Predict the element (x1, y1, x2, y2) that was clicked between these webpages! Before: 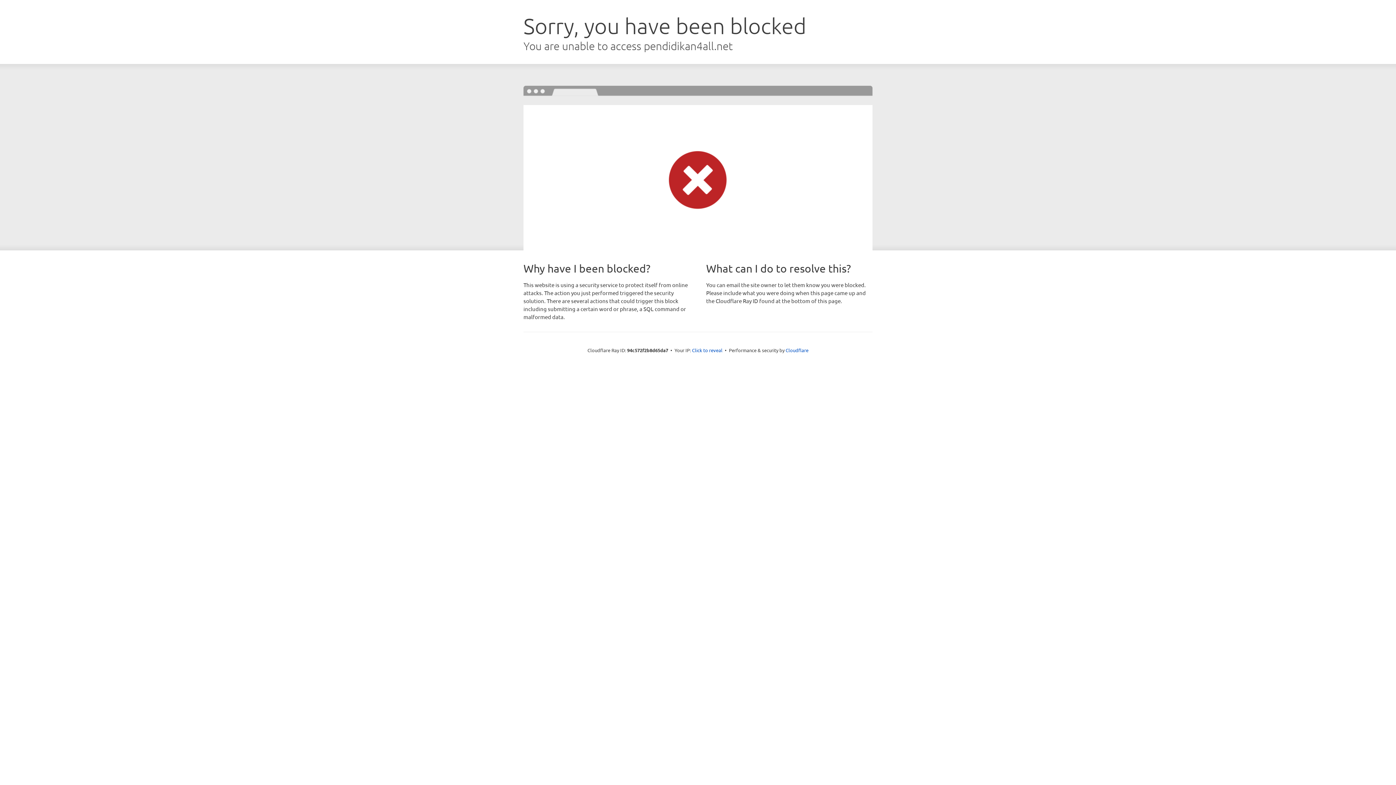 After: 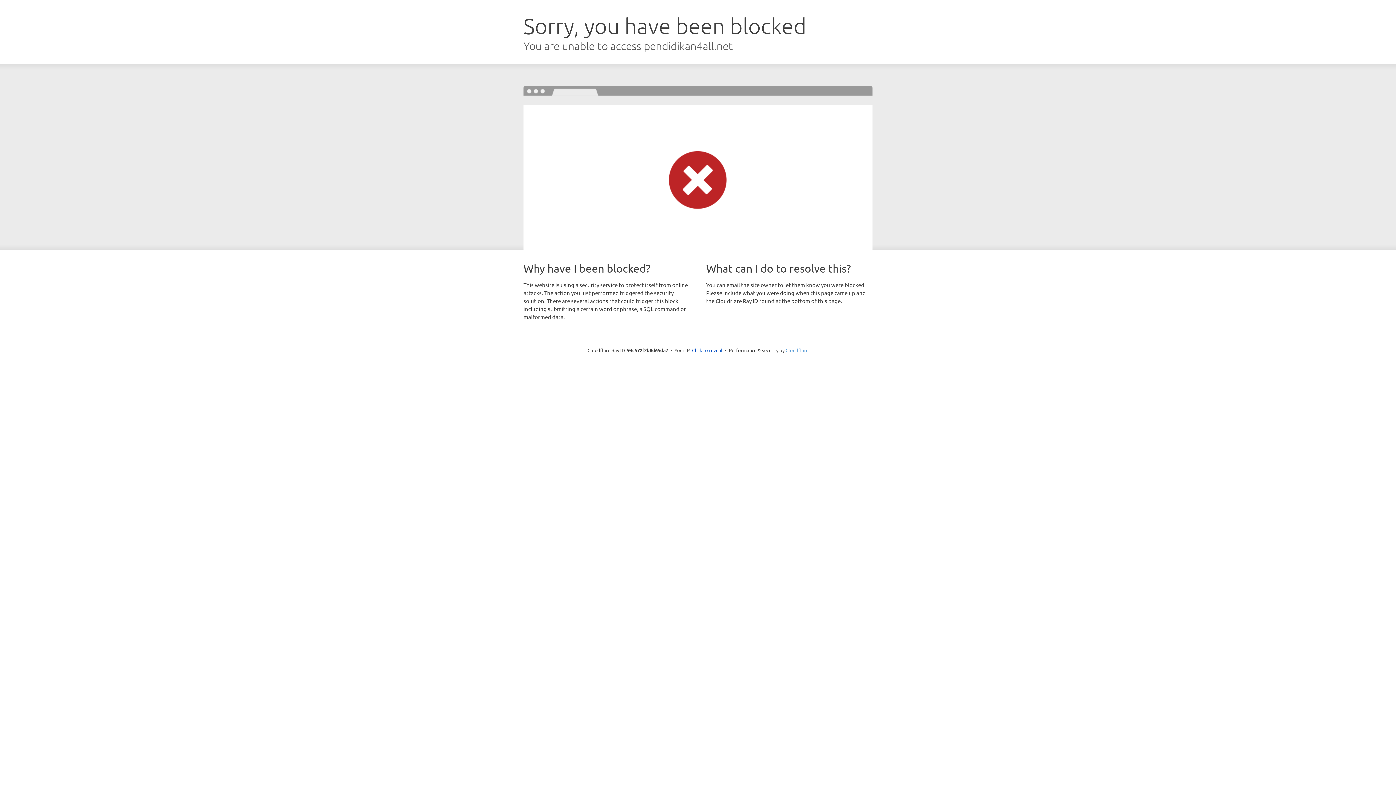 Action: bbox: (785, 347, 808, 353) label: Cloudflare